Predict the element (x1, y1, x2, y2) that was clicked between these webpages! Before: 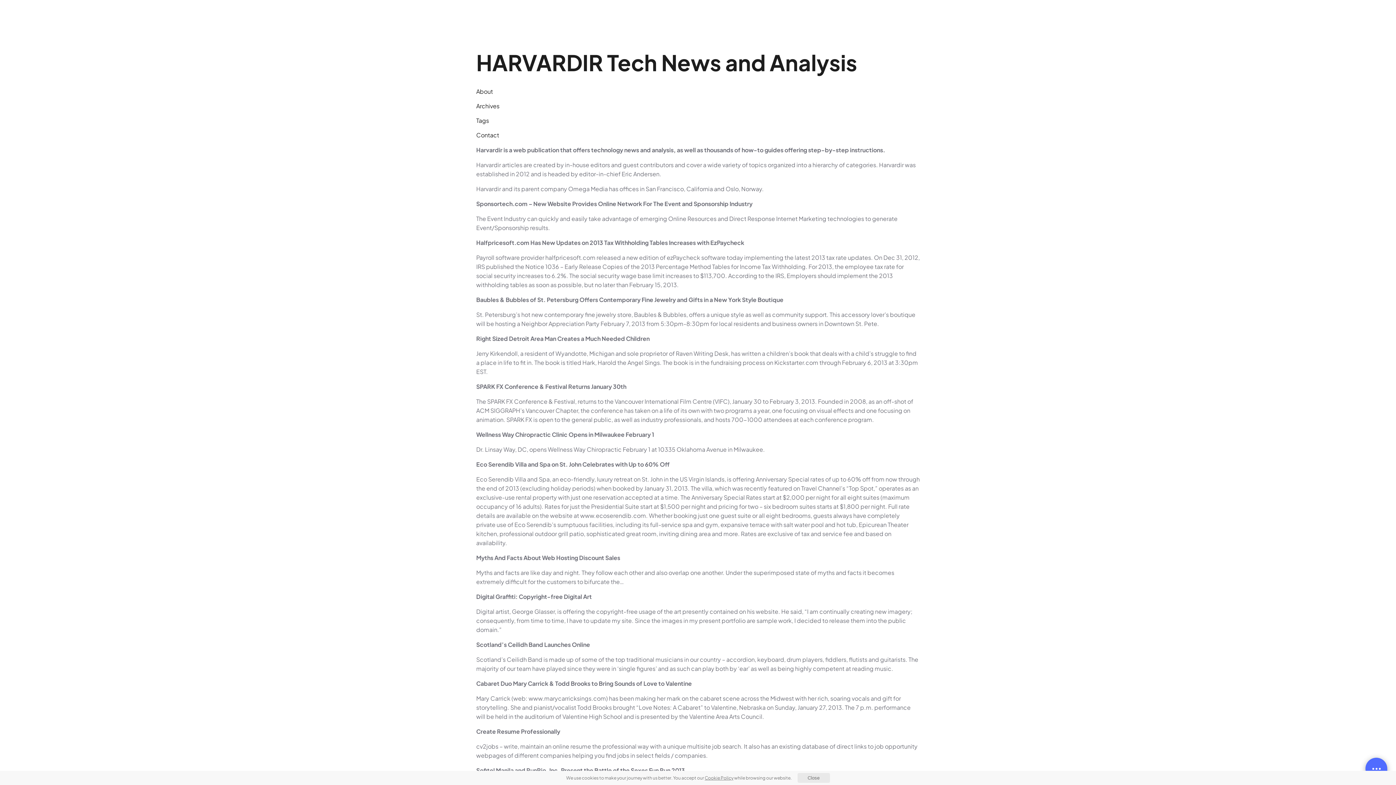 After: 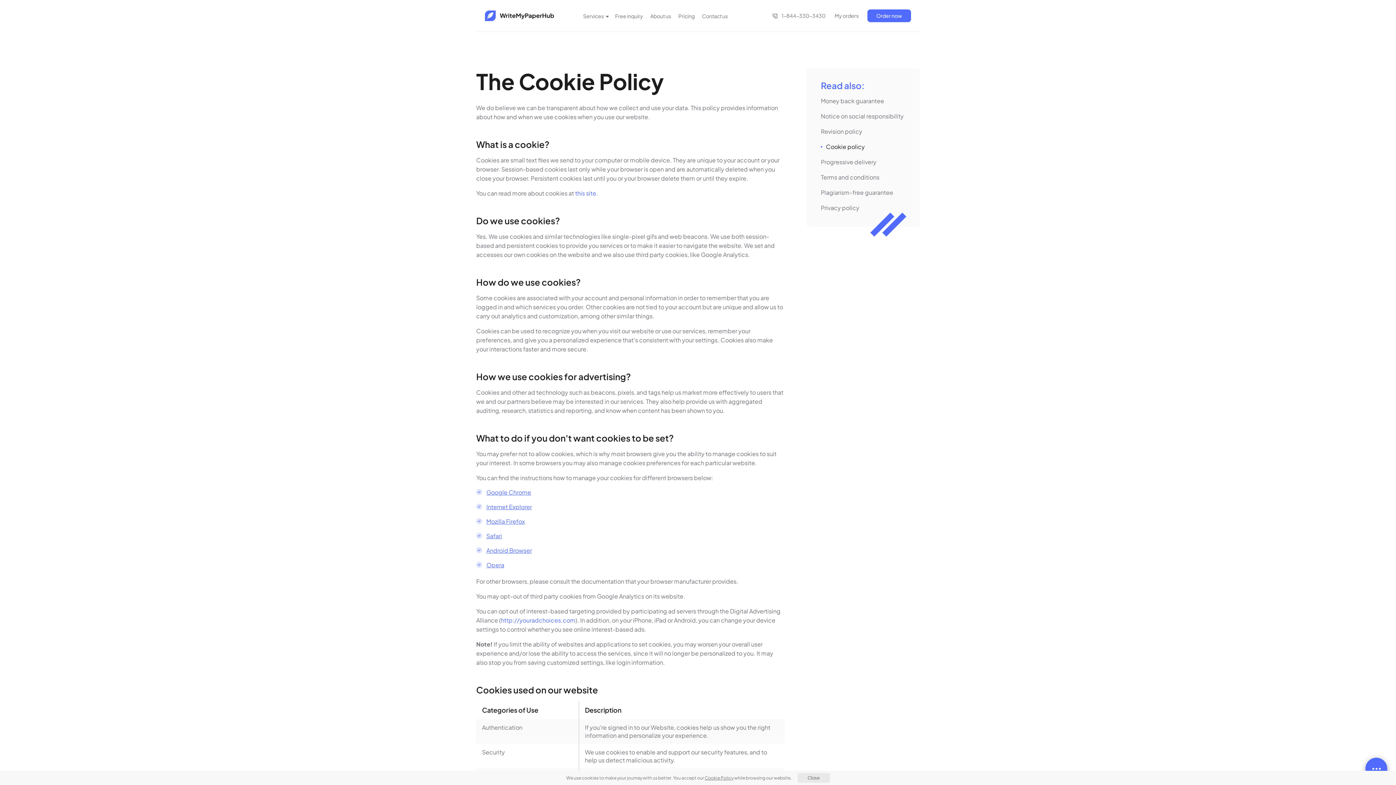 Action: bbox: (704, 775, 733, 780)